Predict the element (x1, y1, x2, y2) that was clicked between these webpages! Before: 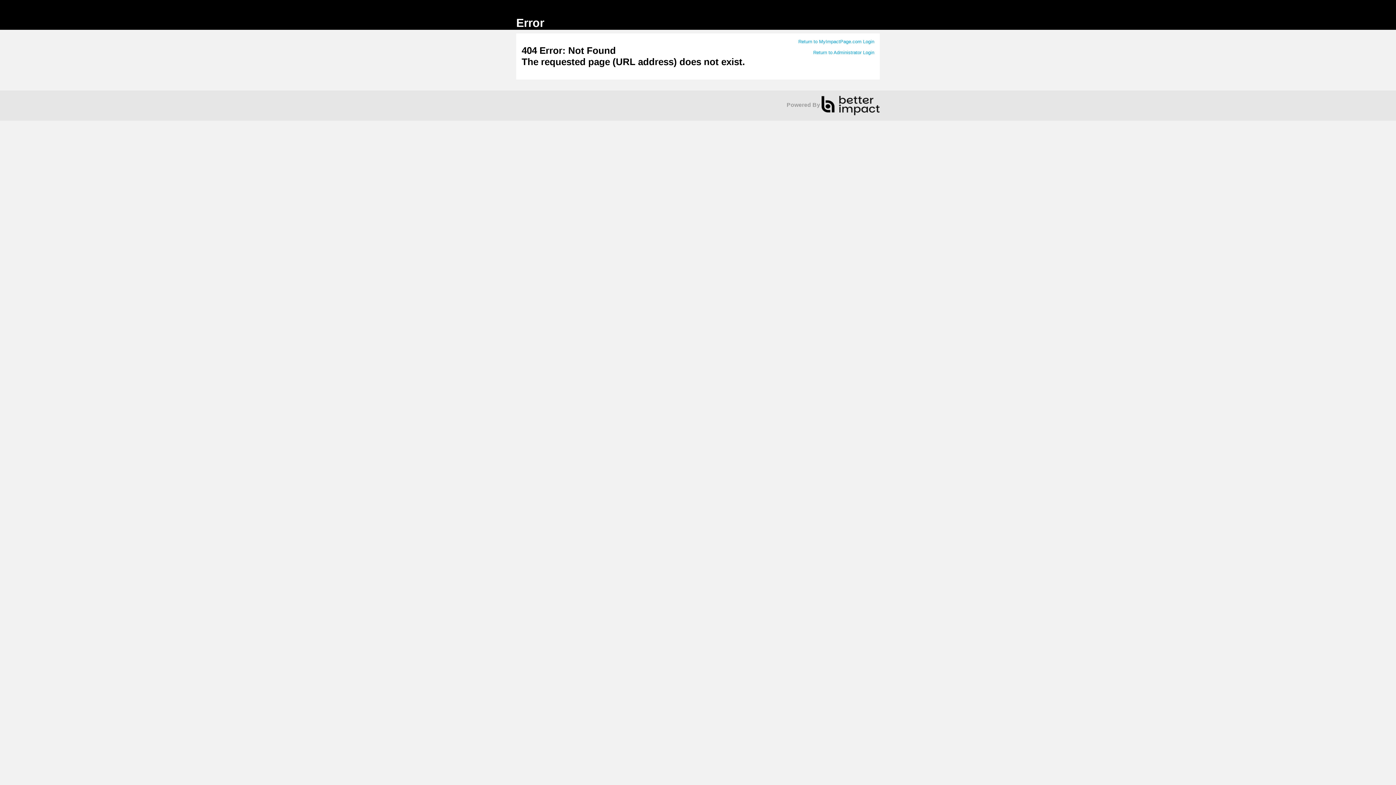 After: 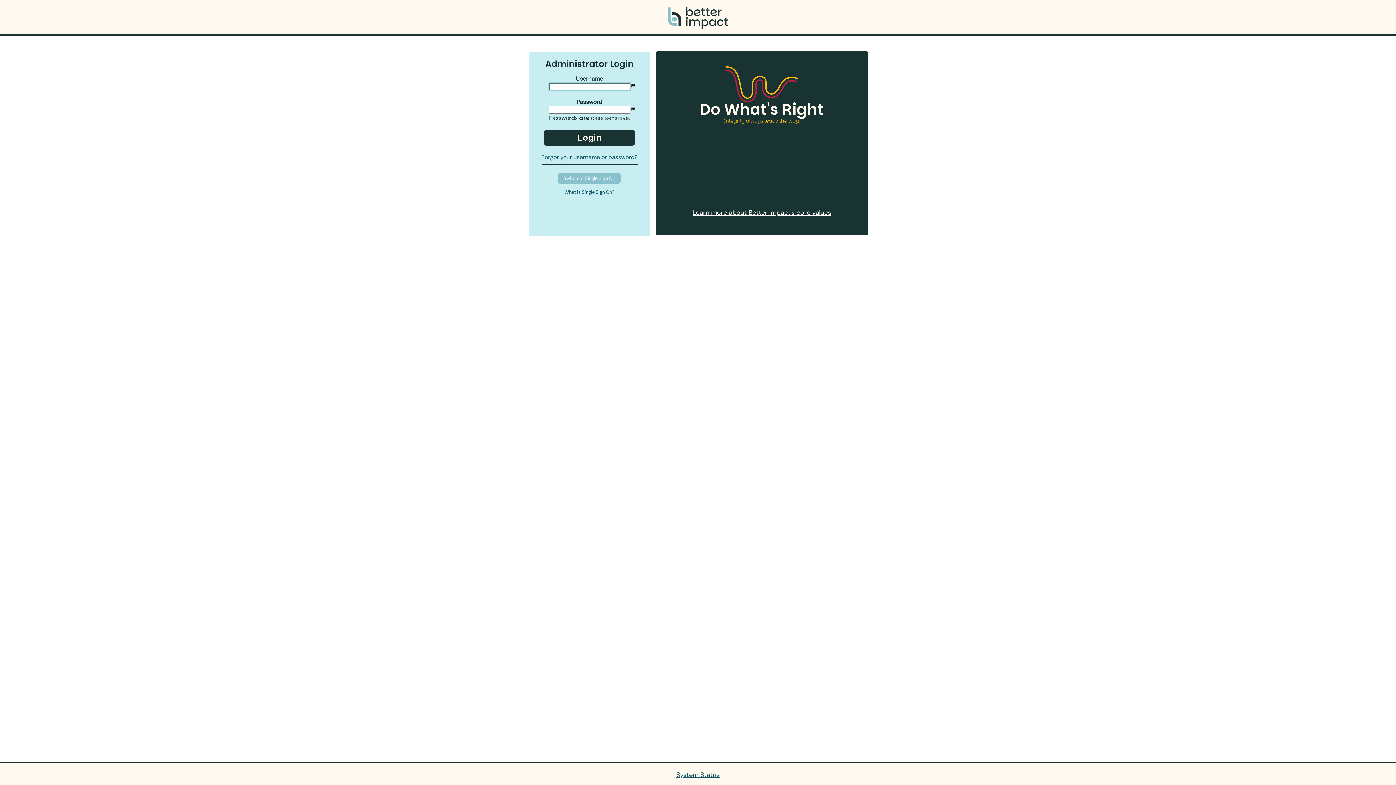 Action: bbox: (813, 49, 874, 55) label: Return to Administrator Login